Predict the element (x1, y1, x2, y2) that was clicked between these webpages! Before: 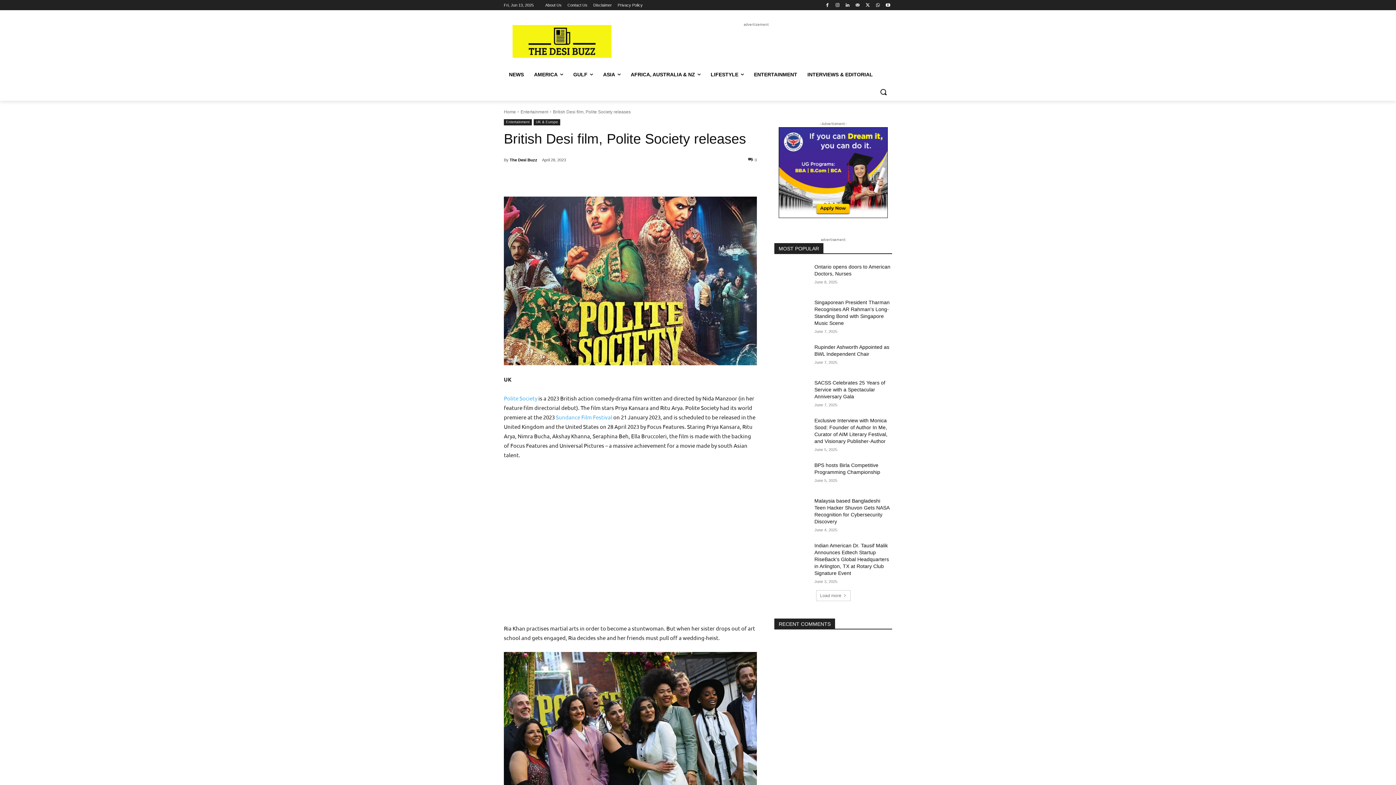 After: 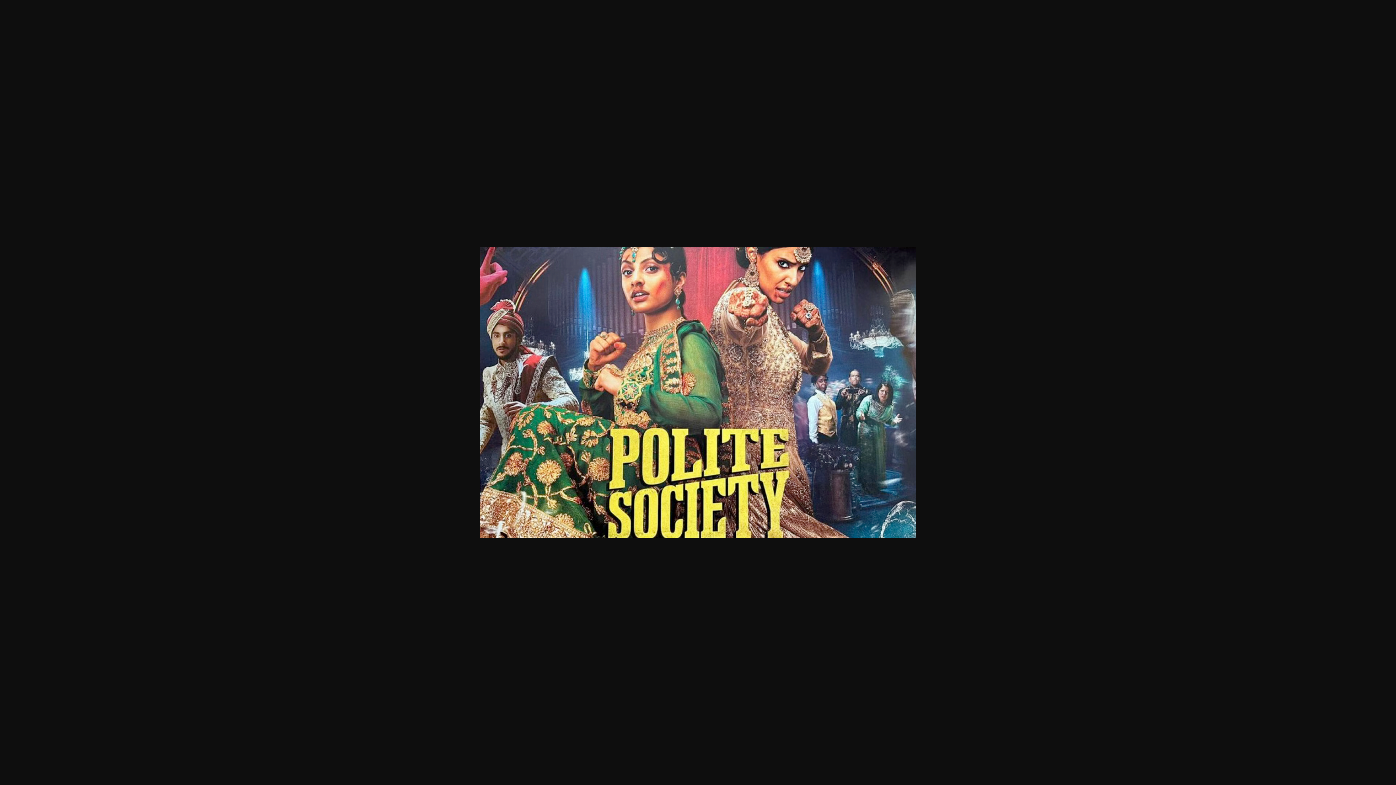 Action: bbox: (504, 196, 757, 365)